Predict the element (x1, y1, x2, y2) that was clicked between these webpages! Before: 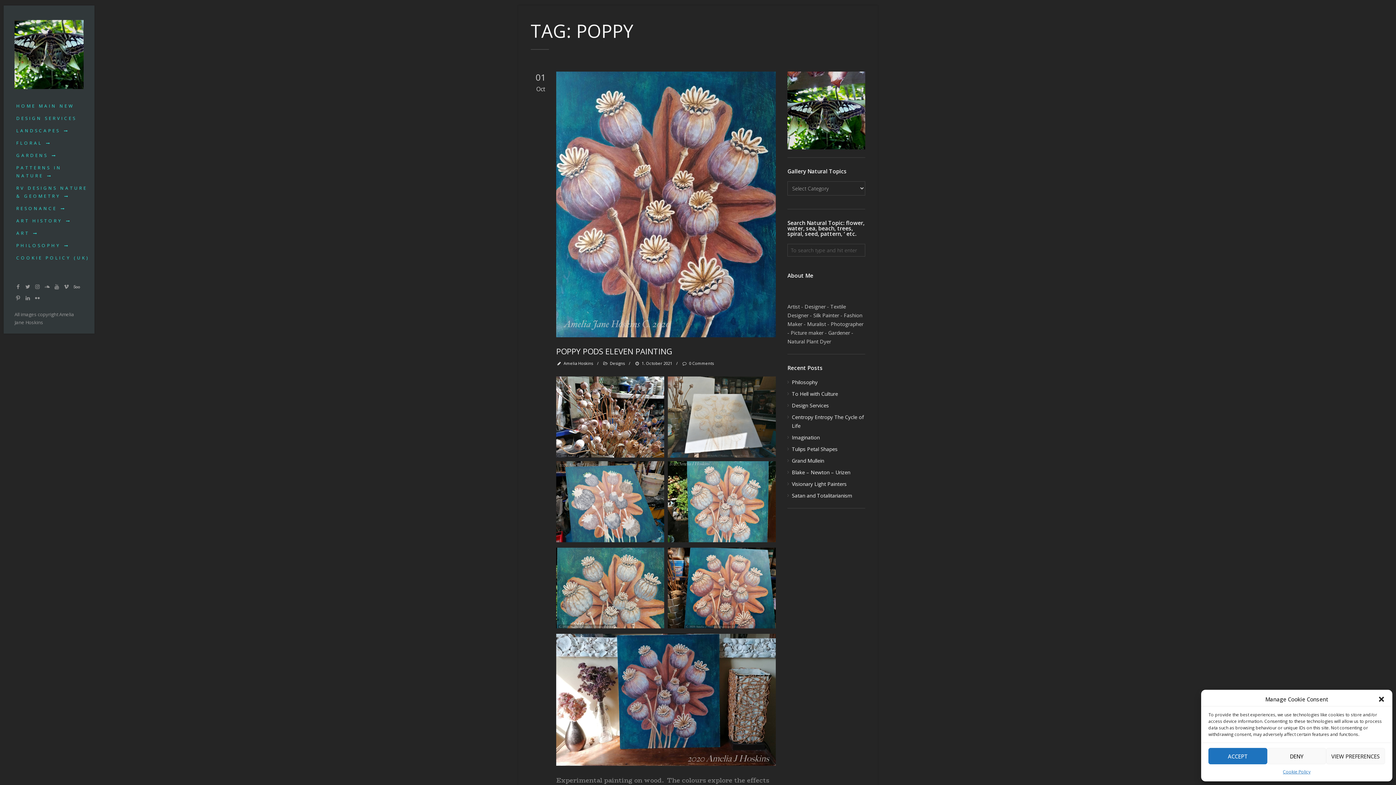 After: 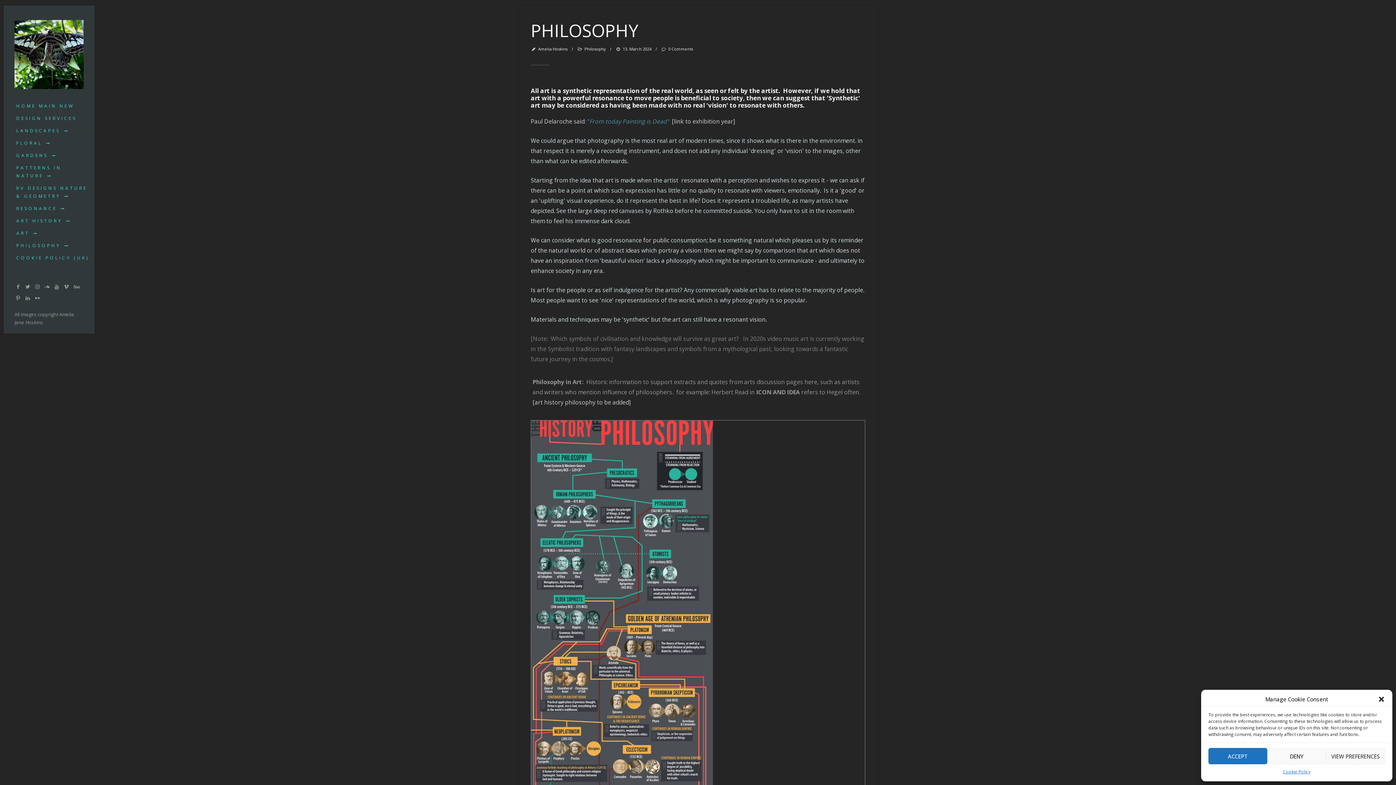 Action: label: PHILOSOPHY bbox: (10, 239, 94, 252)